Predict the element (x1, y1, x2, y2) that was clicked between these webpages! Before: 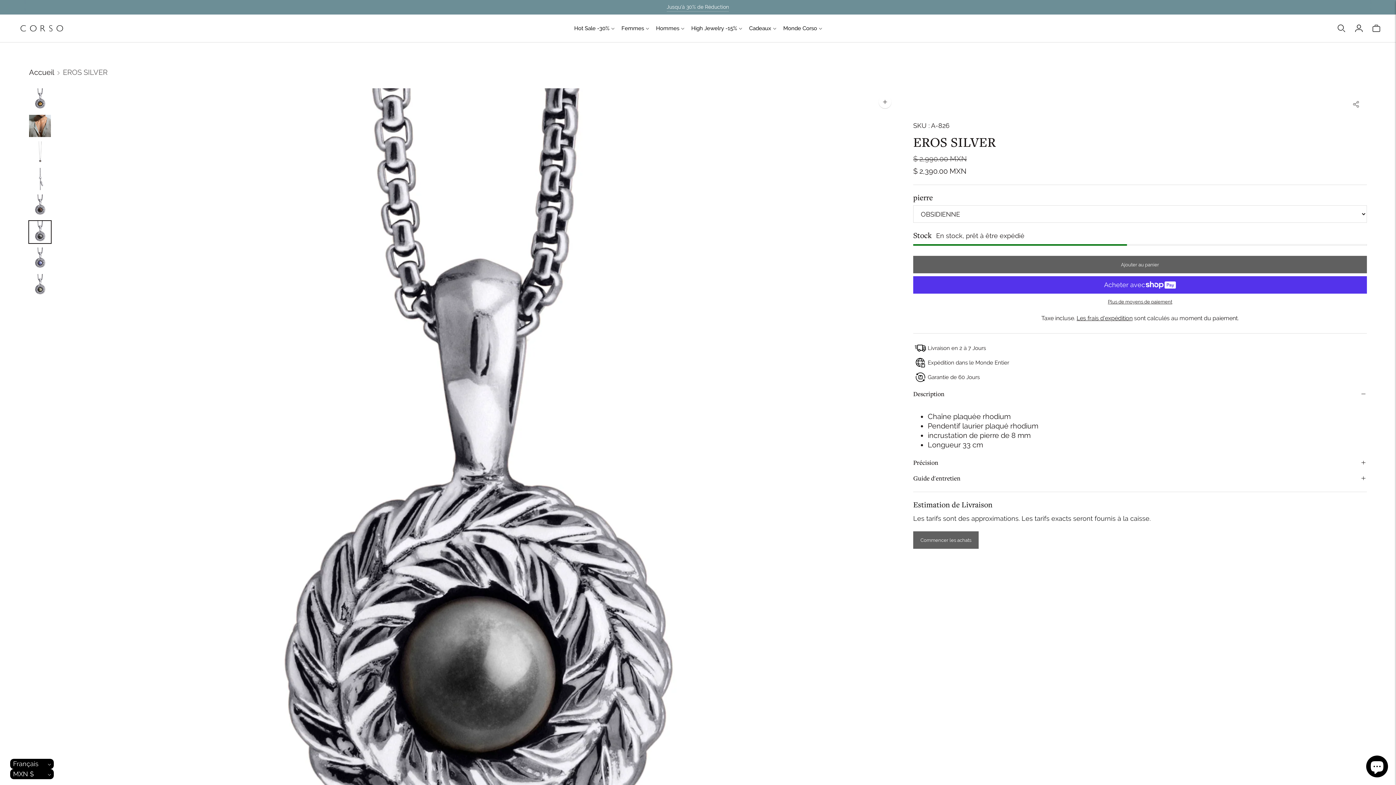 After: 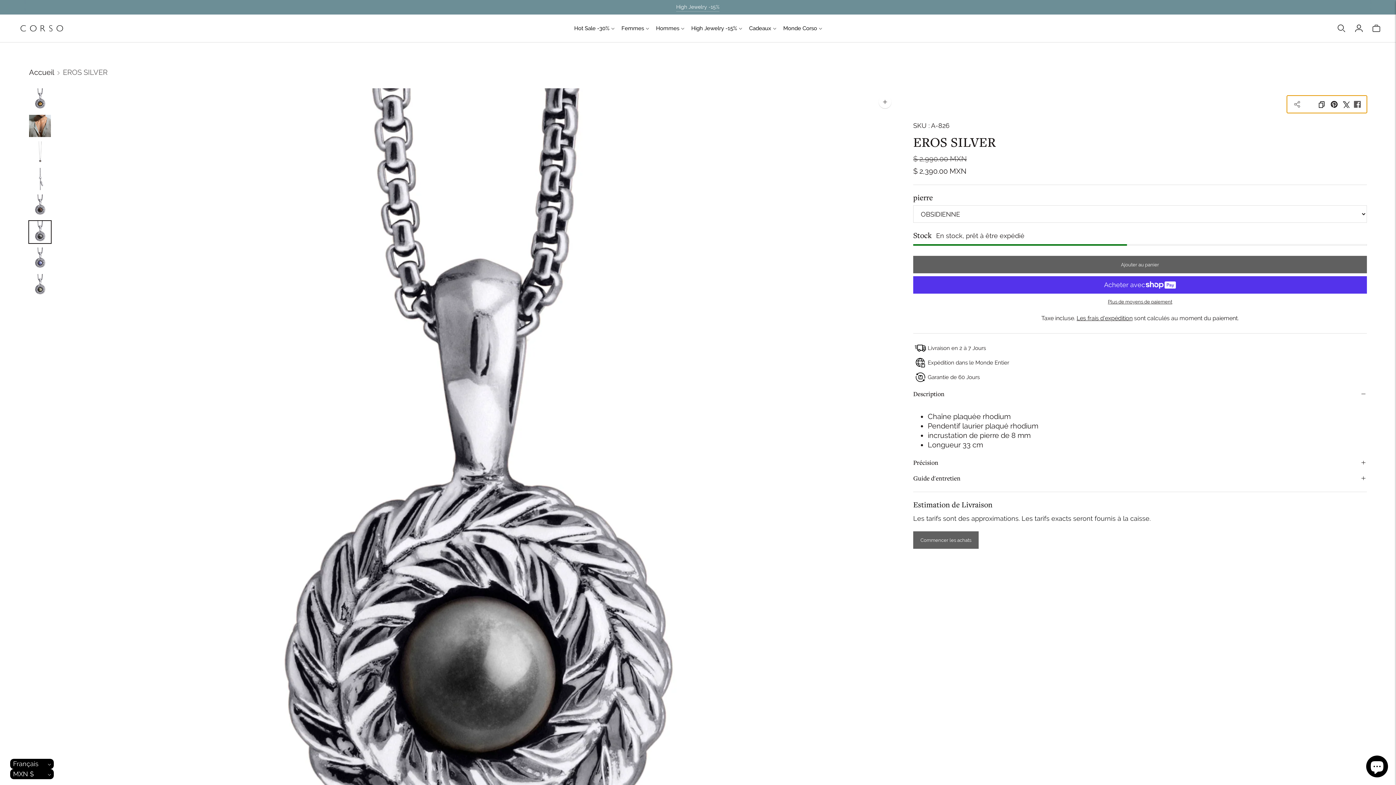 Action: bbox: (1346, 95, 1367, 113)